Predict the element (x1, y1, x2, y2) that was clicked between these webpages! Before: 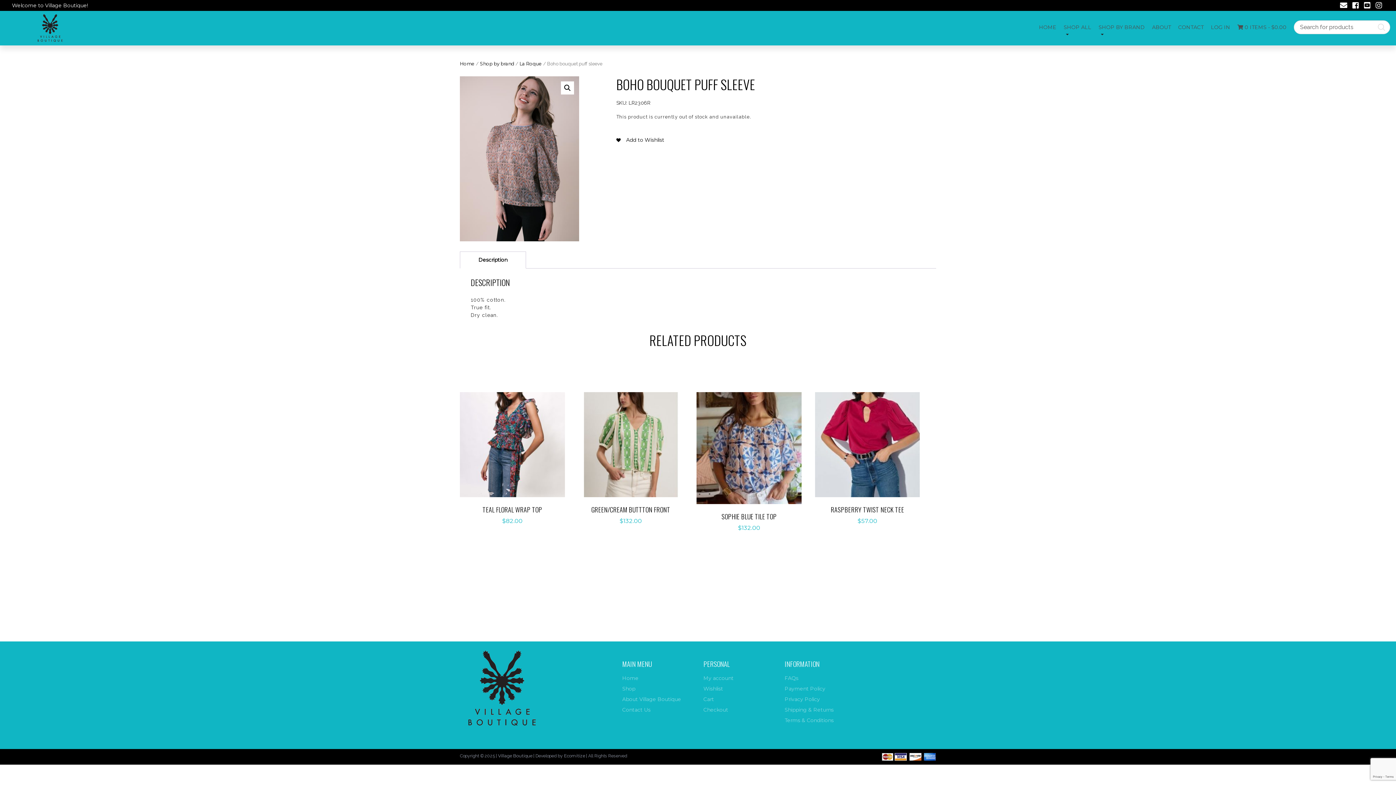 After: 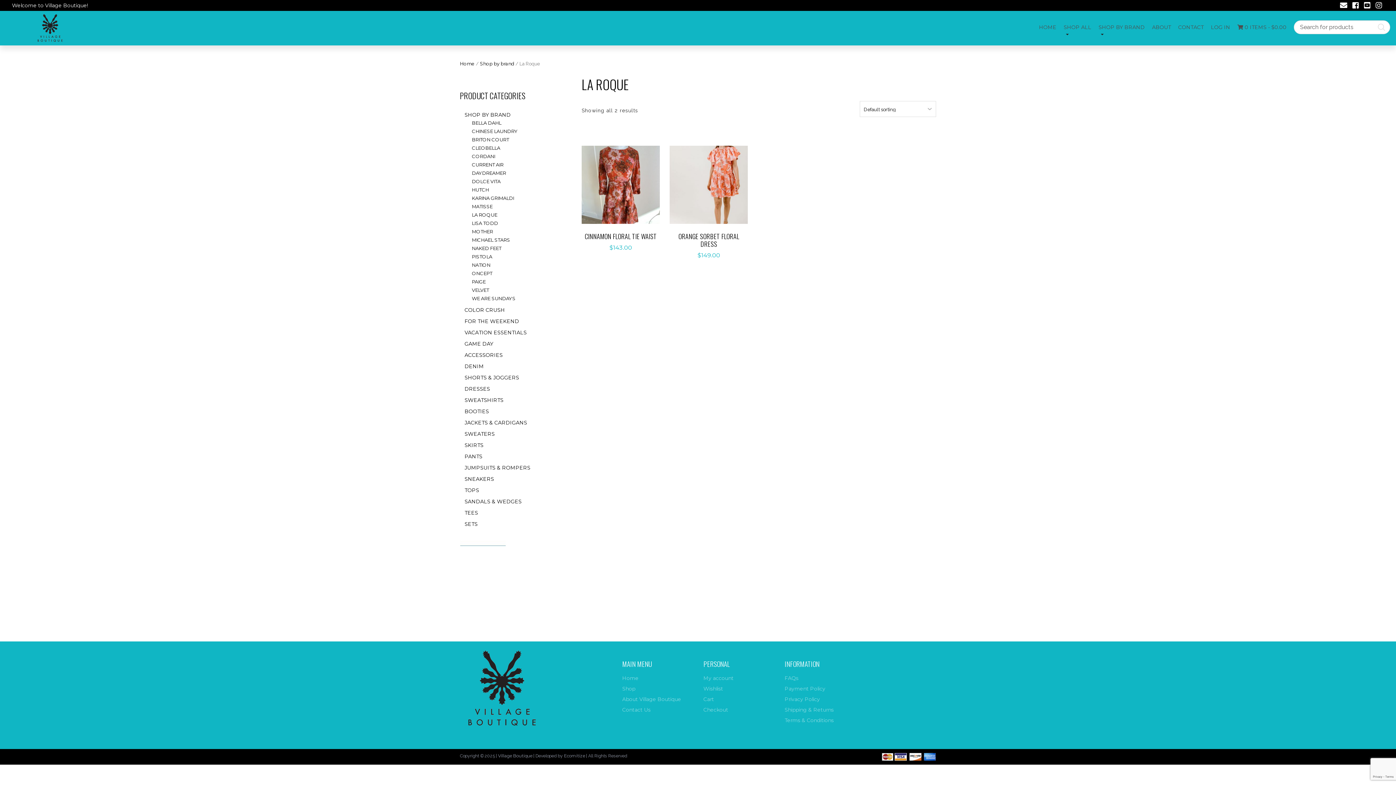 Action: bbox: (519, 61, 542, 66) label: La Roque